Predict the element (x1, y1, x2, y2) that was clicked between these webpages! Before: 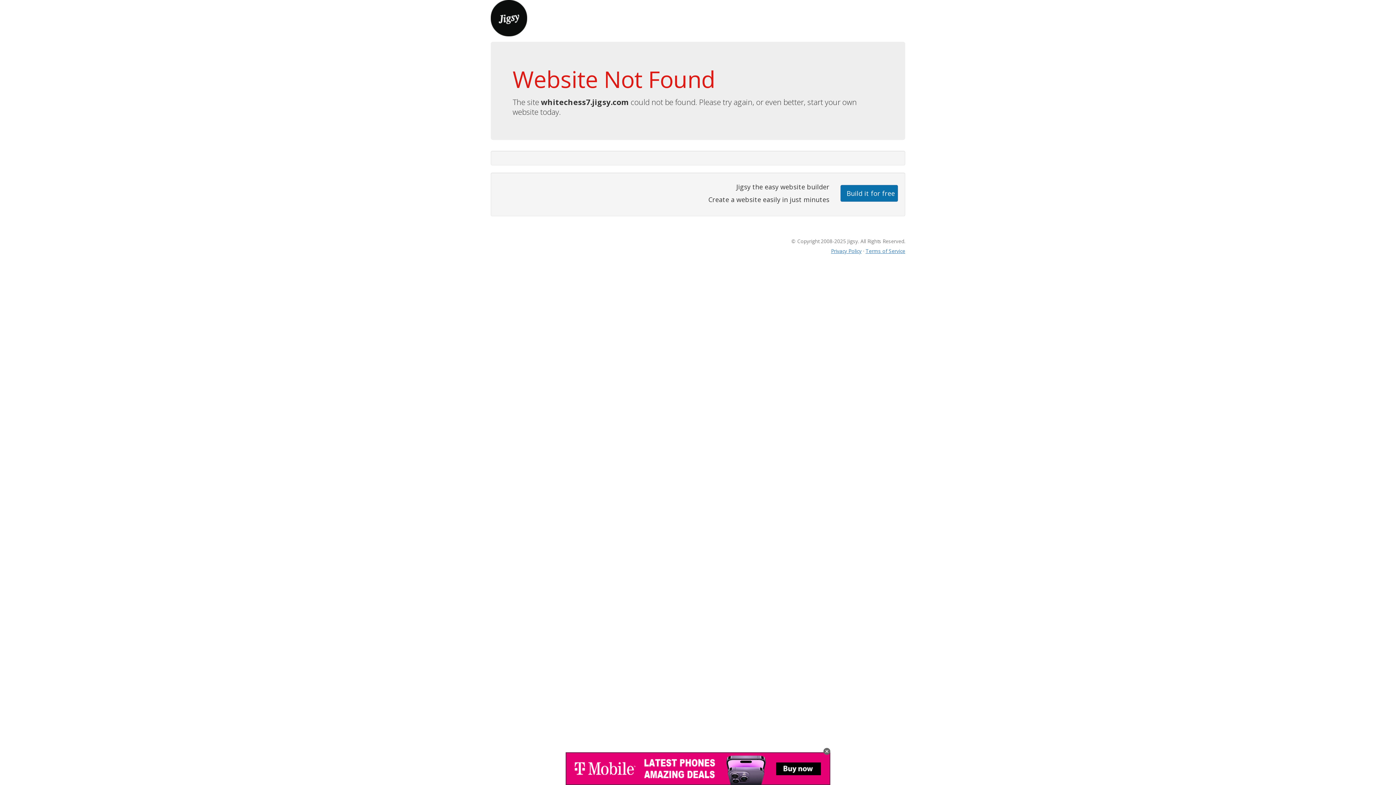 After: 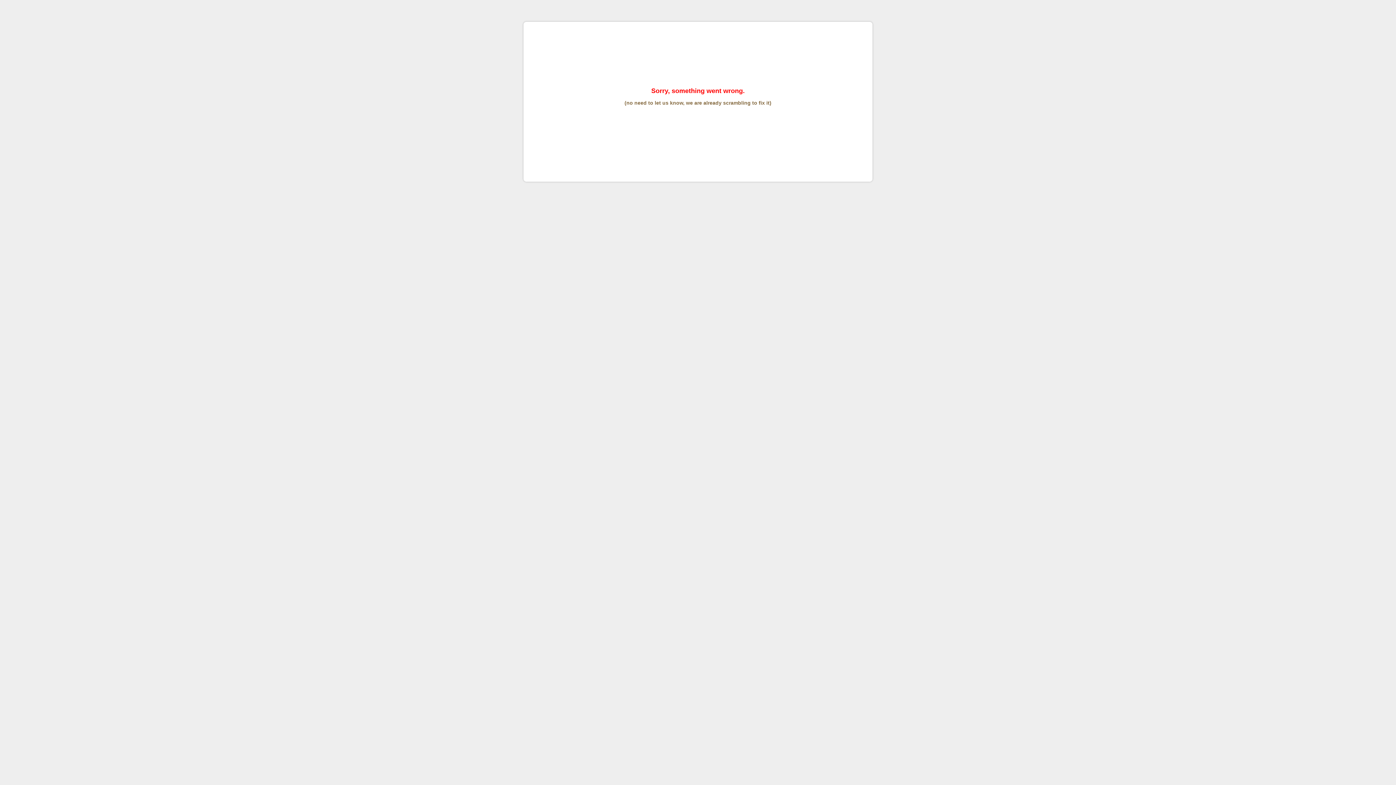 Action: bbox: (865, 247, 905, 254) label: Terms of Service